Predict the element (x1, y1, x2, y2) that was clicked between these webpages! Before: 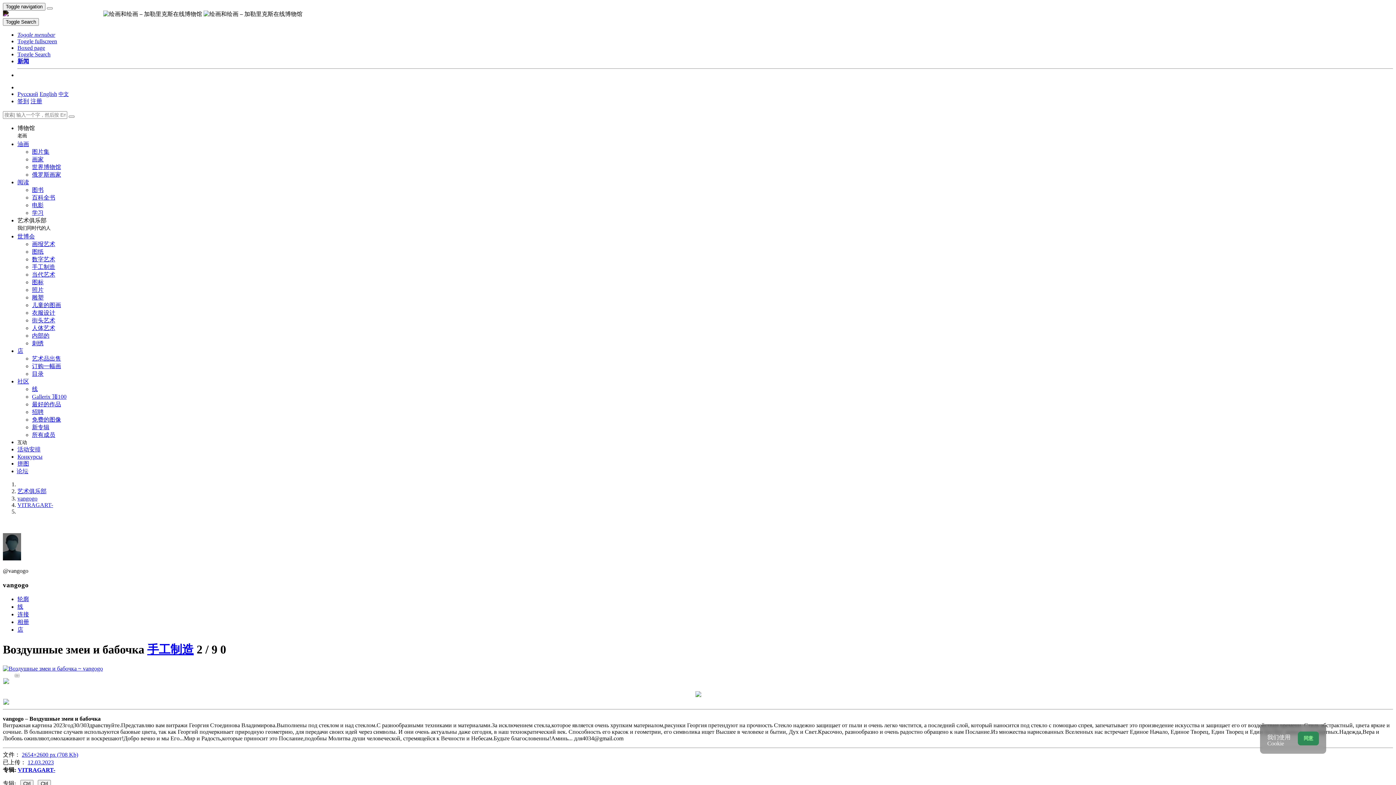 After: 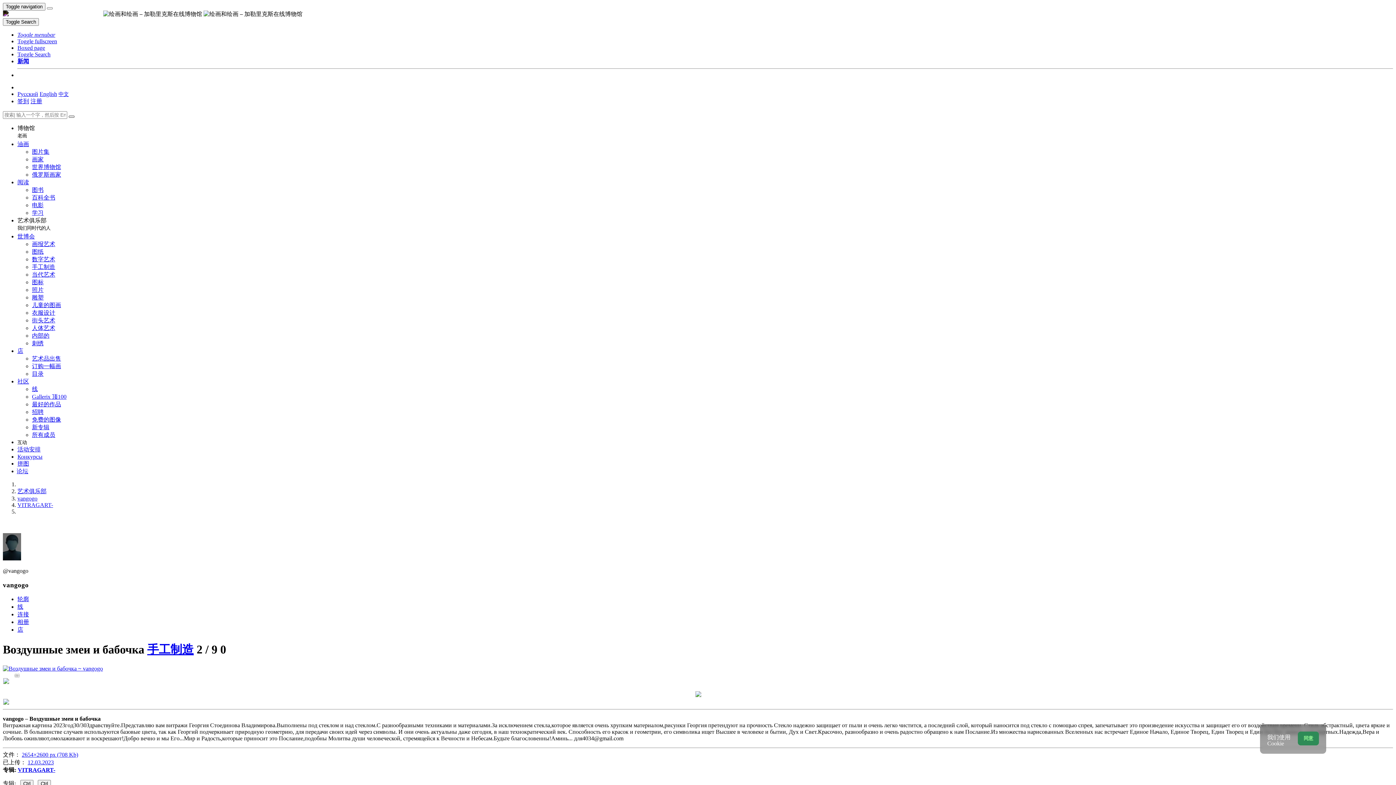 Action: bbox: (68, 115, 74, 117) label: Close